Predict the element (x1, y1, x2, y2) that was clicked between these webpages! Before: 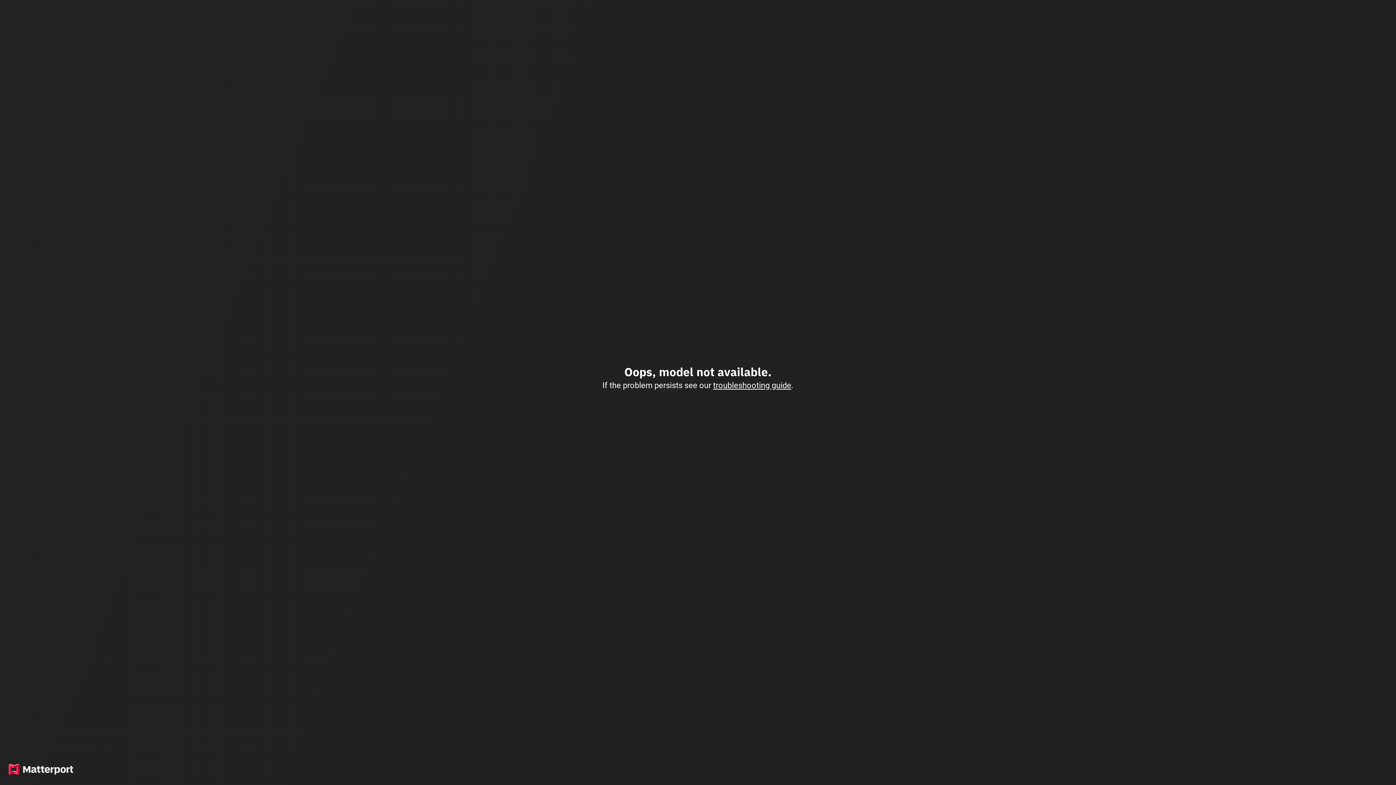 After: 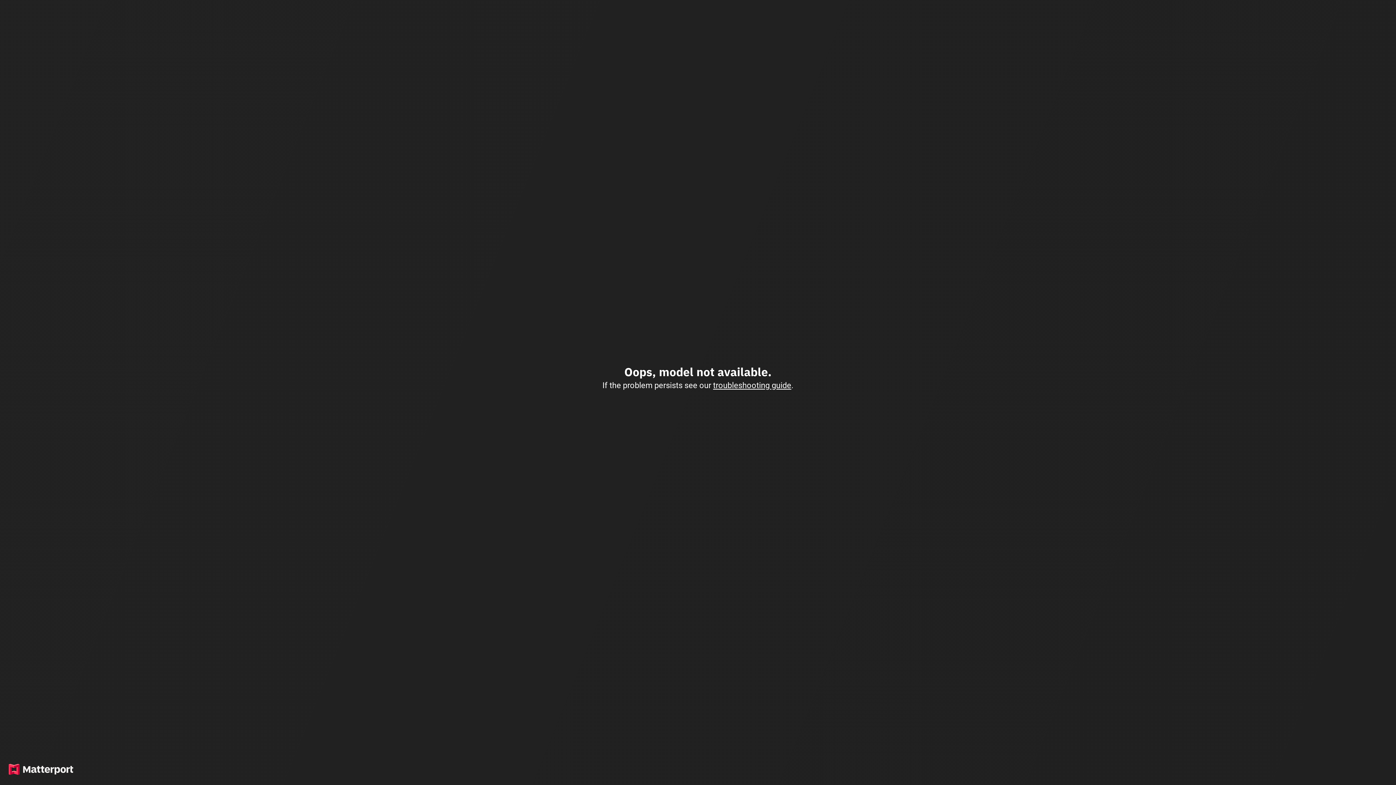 Action: bbox: (713, 380, 791, 390) label: troubleshooting guide